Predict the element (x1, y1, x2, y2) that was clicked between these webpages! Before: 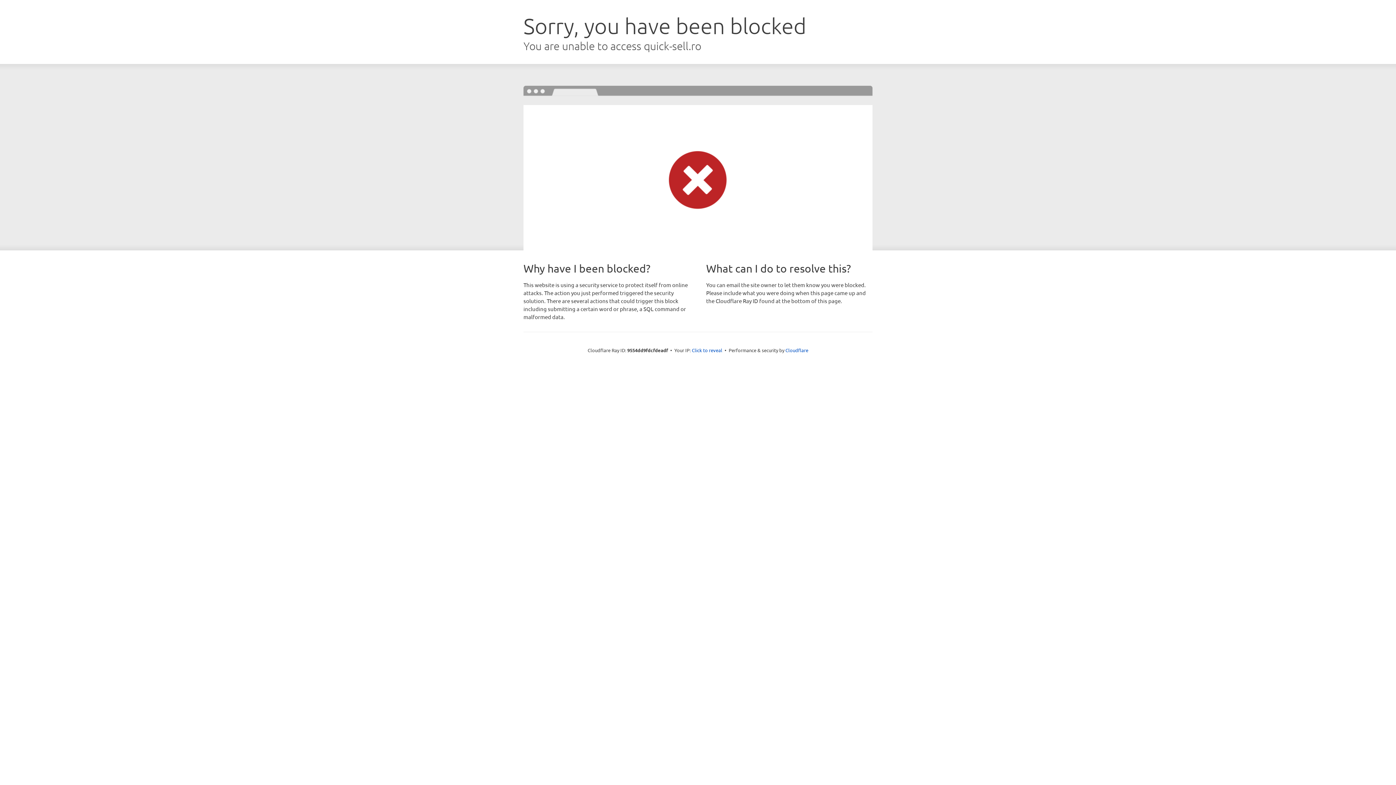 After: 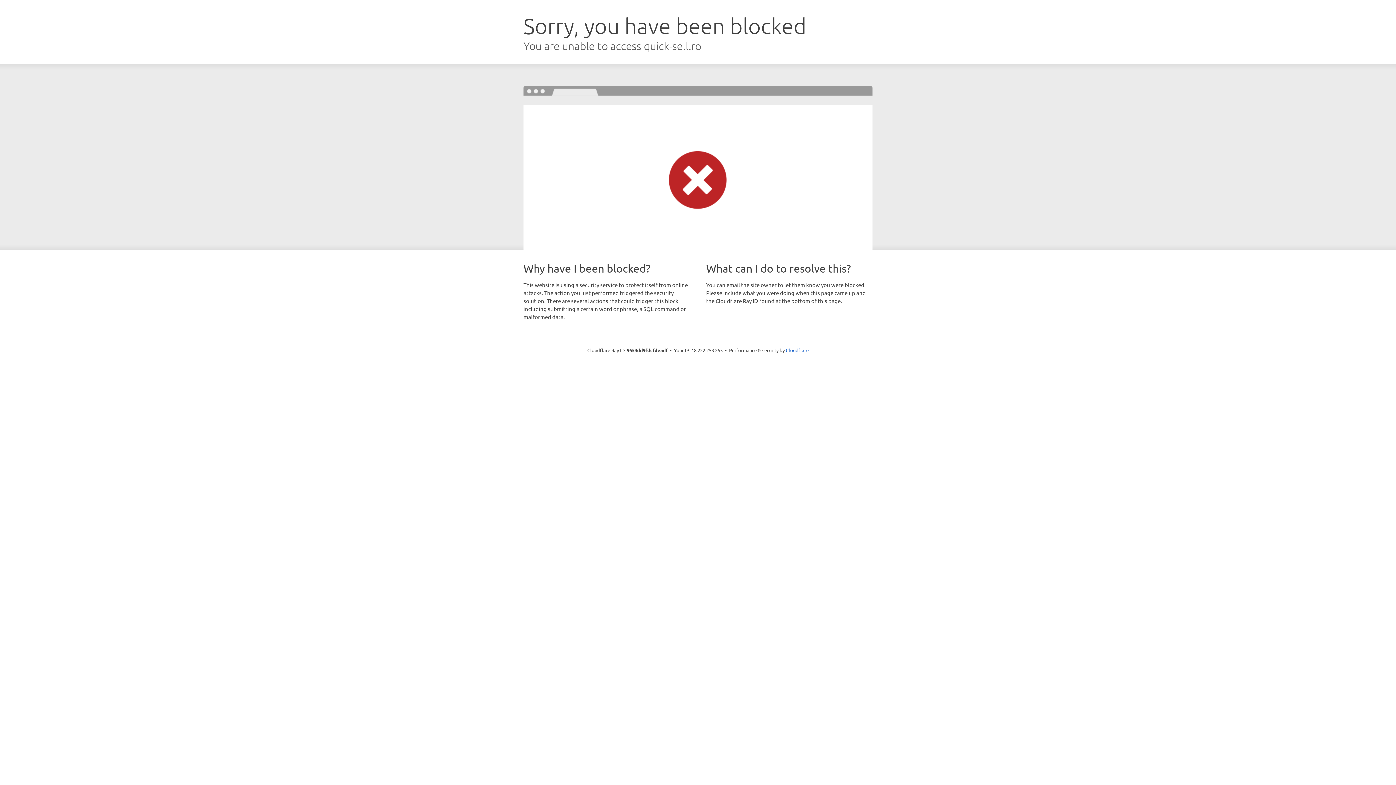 Action: bbox: (692, 346, 722, 353) label: Click to reveal